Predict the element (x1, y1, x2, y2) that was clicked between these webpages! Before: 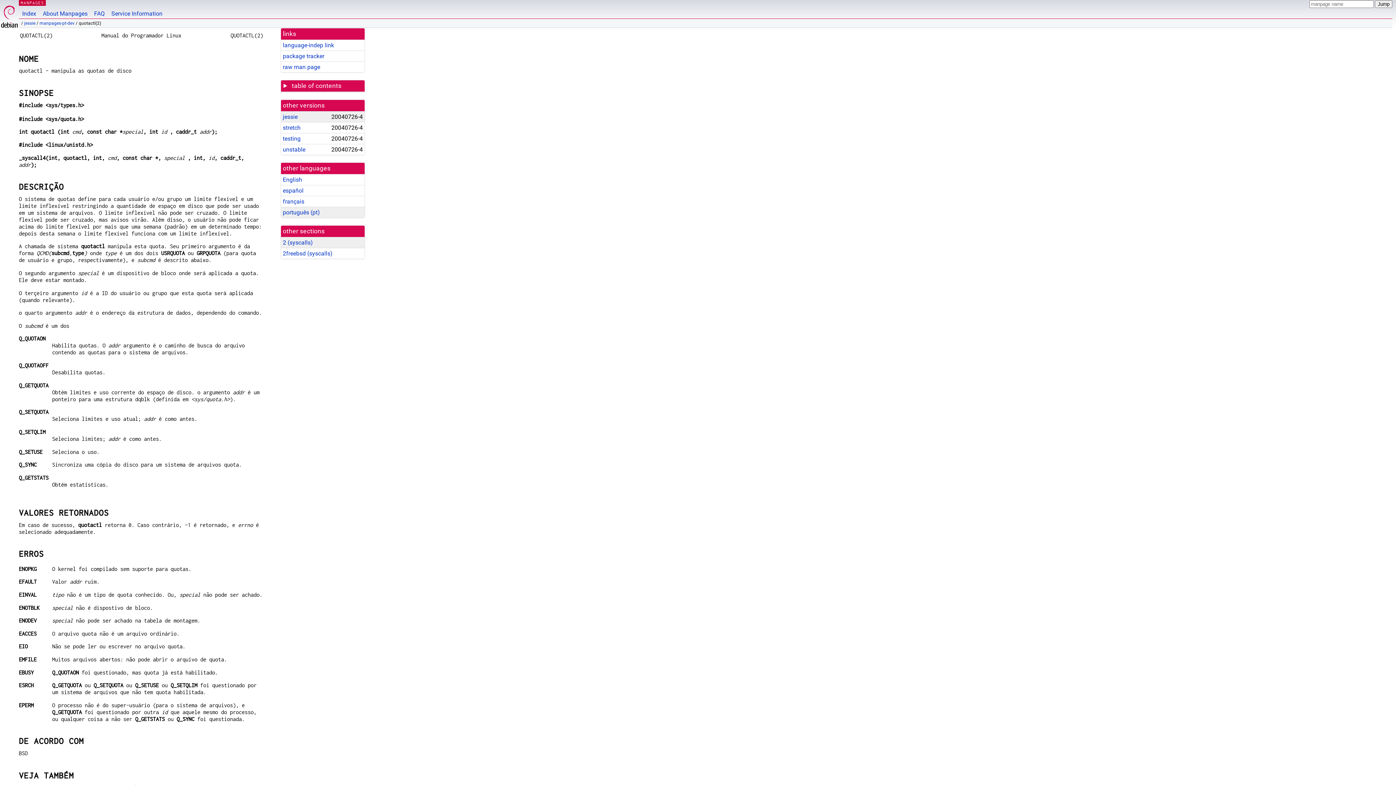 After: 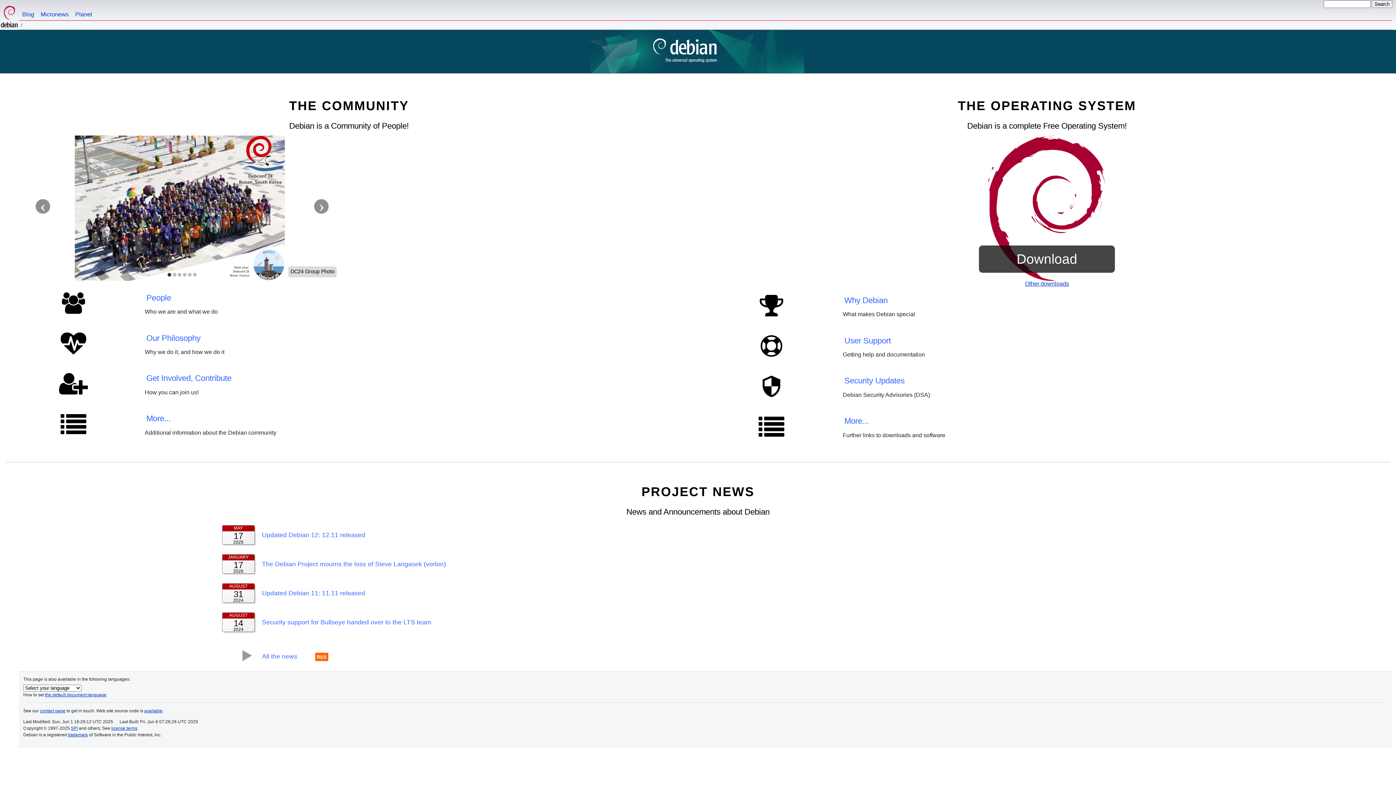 Action: bbox: (0, 0, 18, 29)